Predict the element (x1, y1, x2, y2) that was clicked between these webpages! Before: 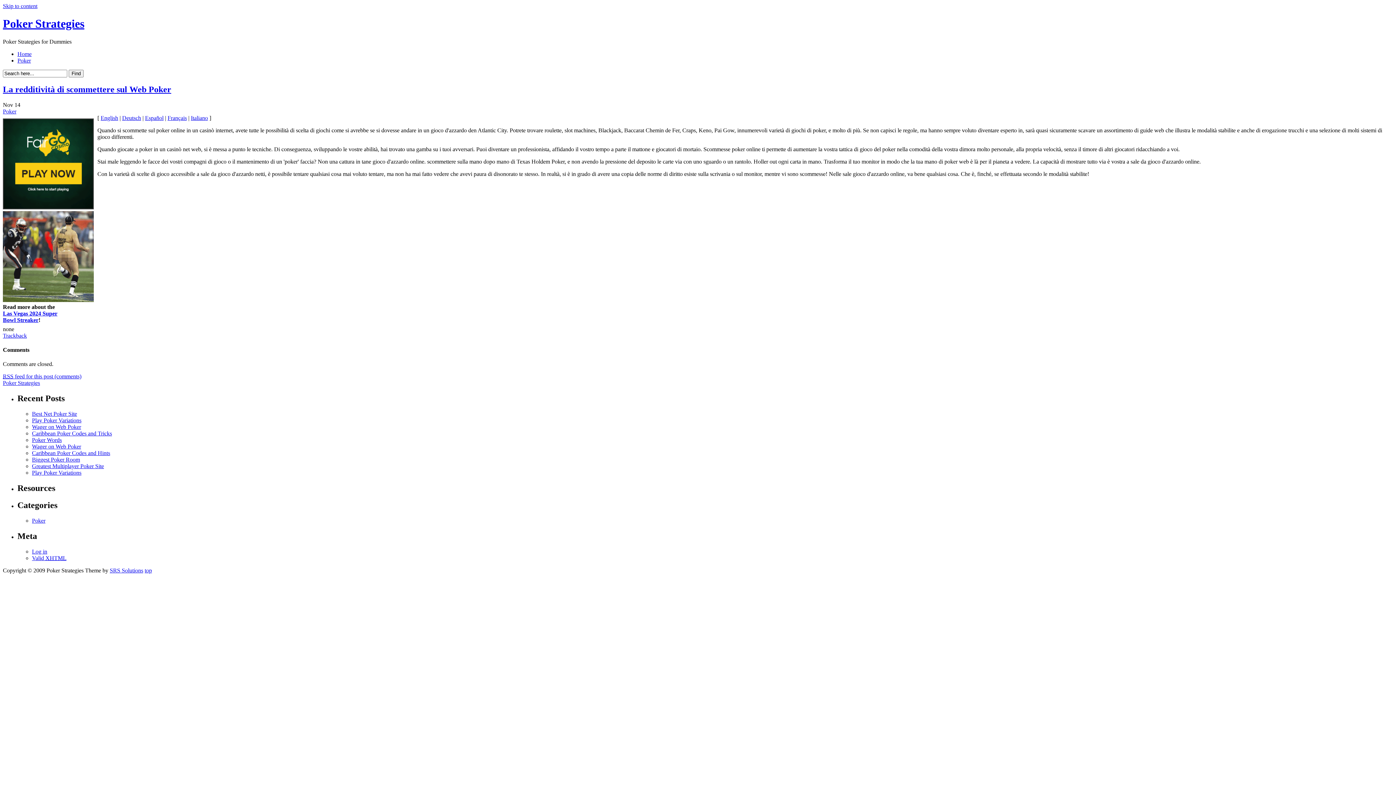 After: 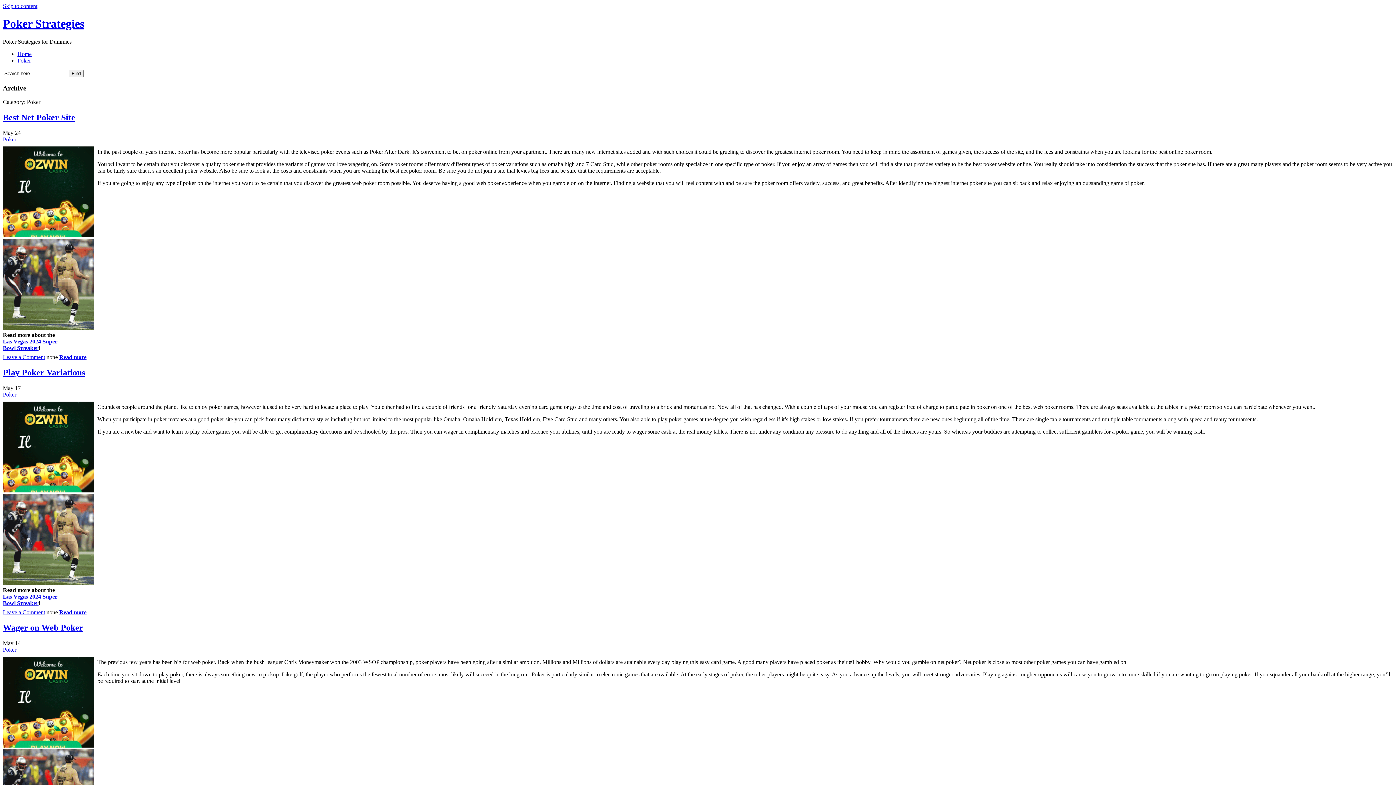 Action: bbox: (2, 108, 16, 114) label: Poker